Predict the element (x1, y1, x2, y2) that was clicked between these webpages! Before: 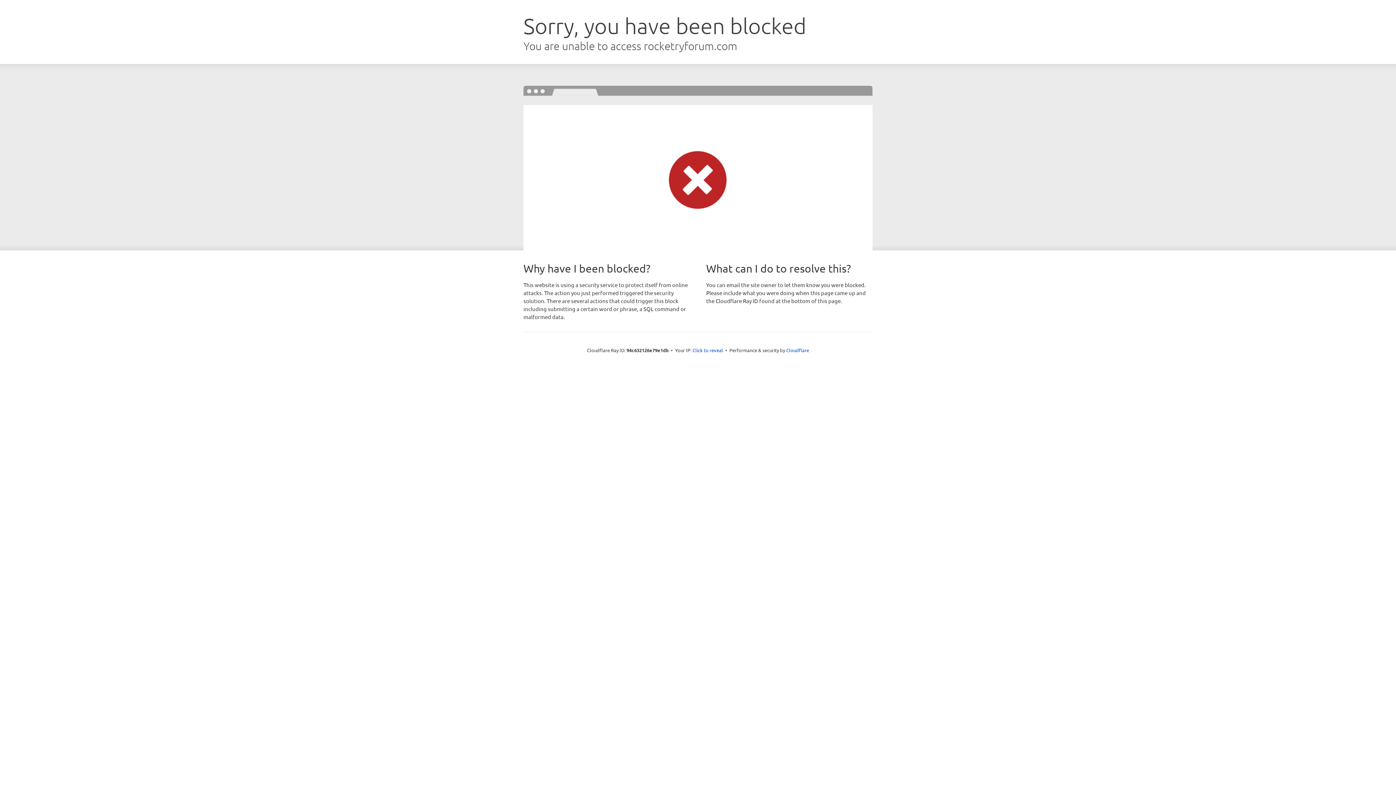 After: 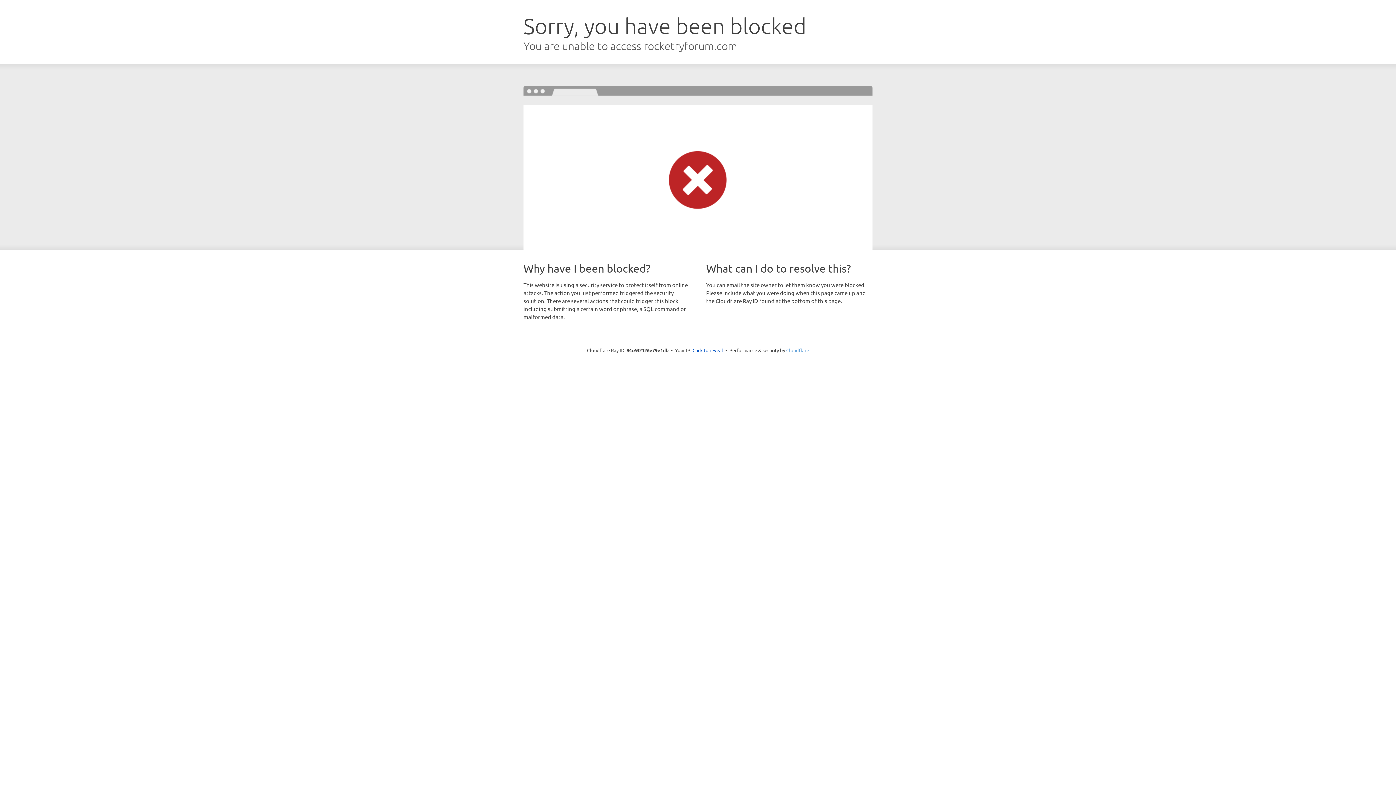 Action: bbox: (786, 347, 809, 353) label: Cloudflare